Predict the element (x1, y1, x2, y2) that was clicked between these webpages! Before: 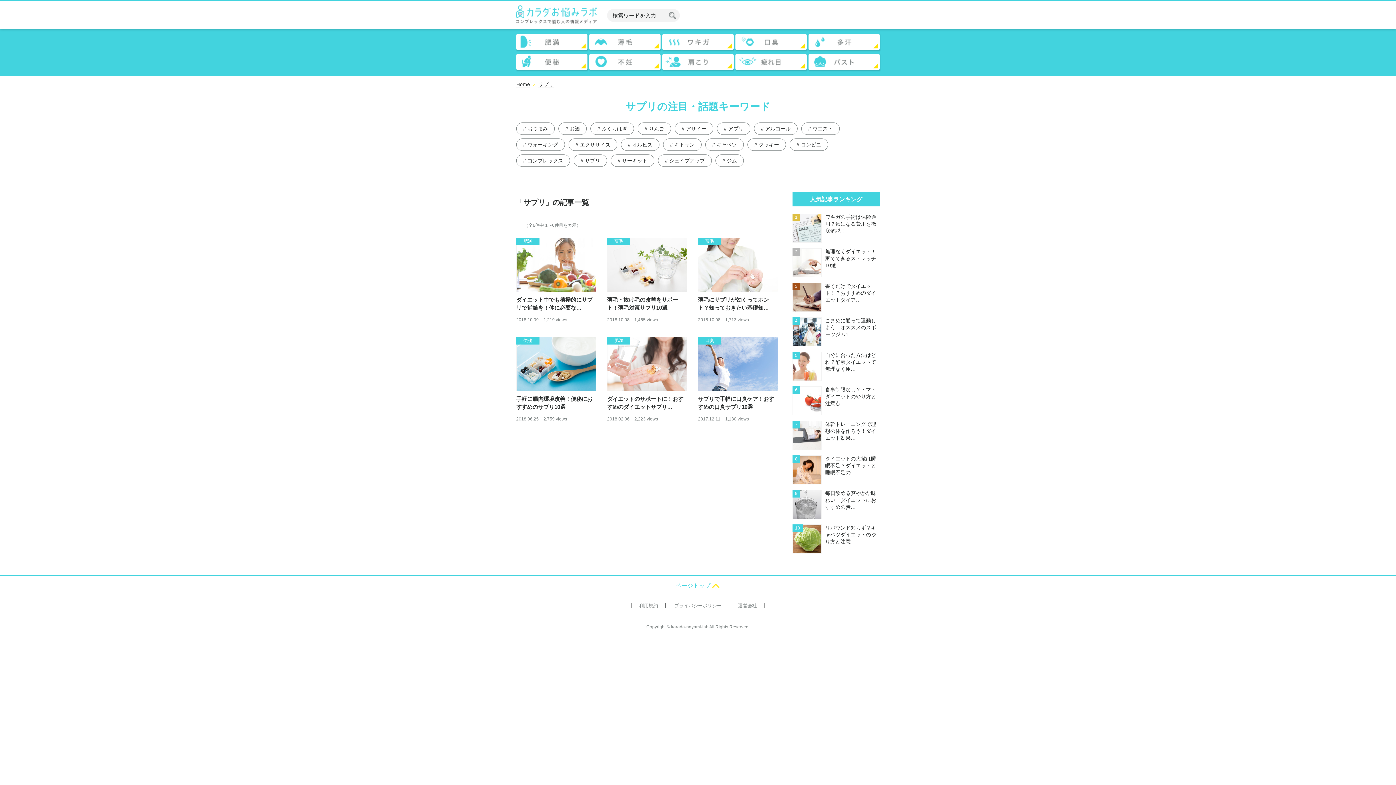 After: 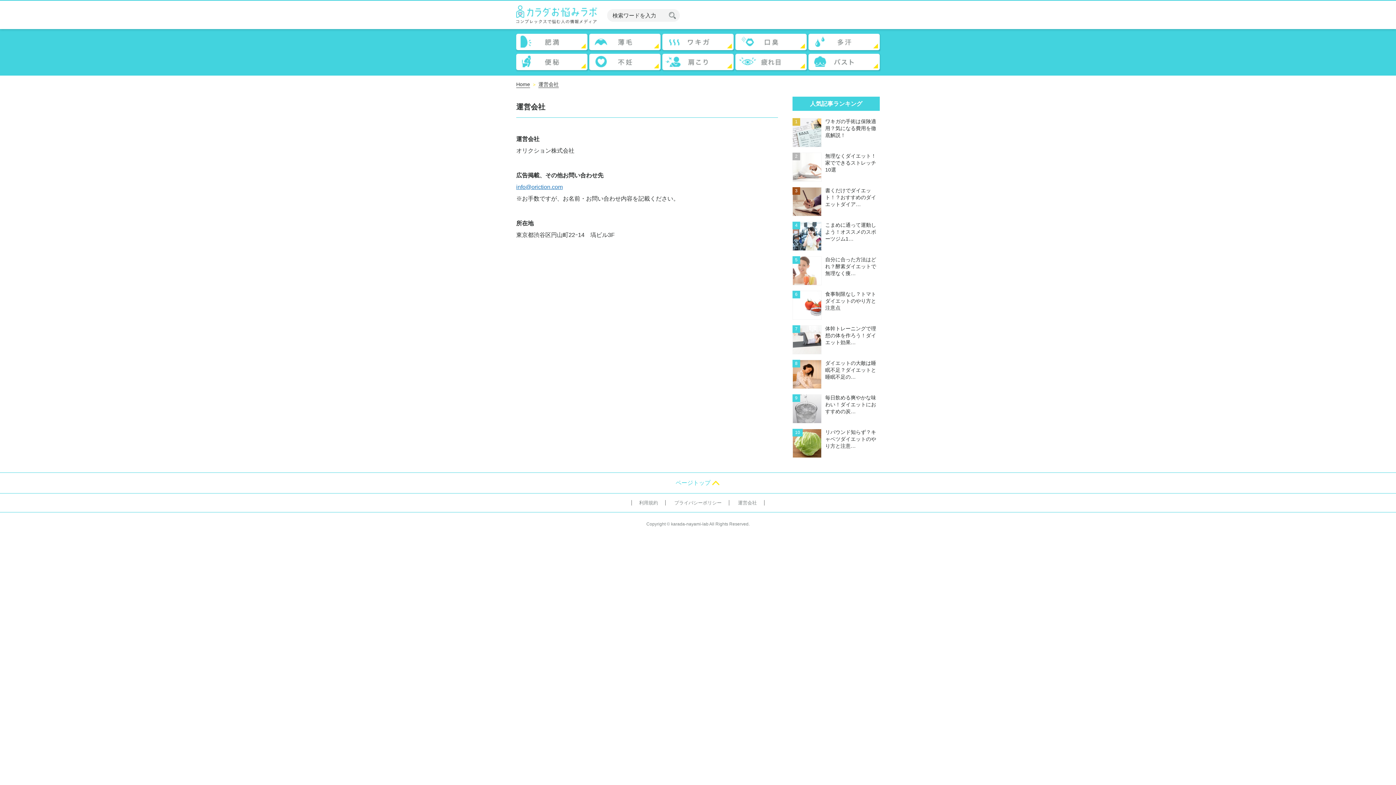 Action: bbox: (730, 603, 764, 608) label: 運営会社